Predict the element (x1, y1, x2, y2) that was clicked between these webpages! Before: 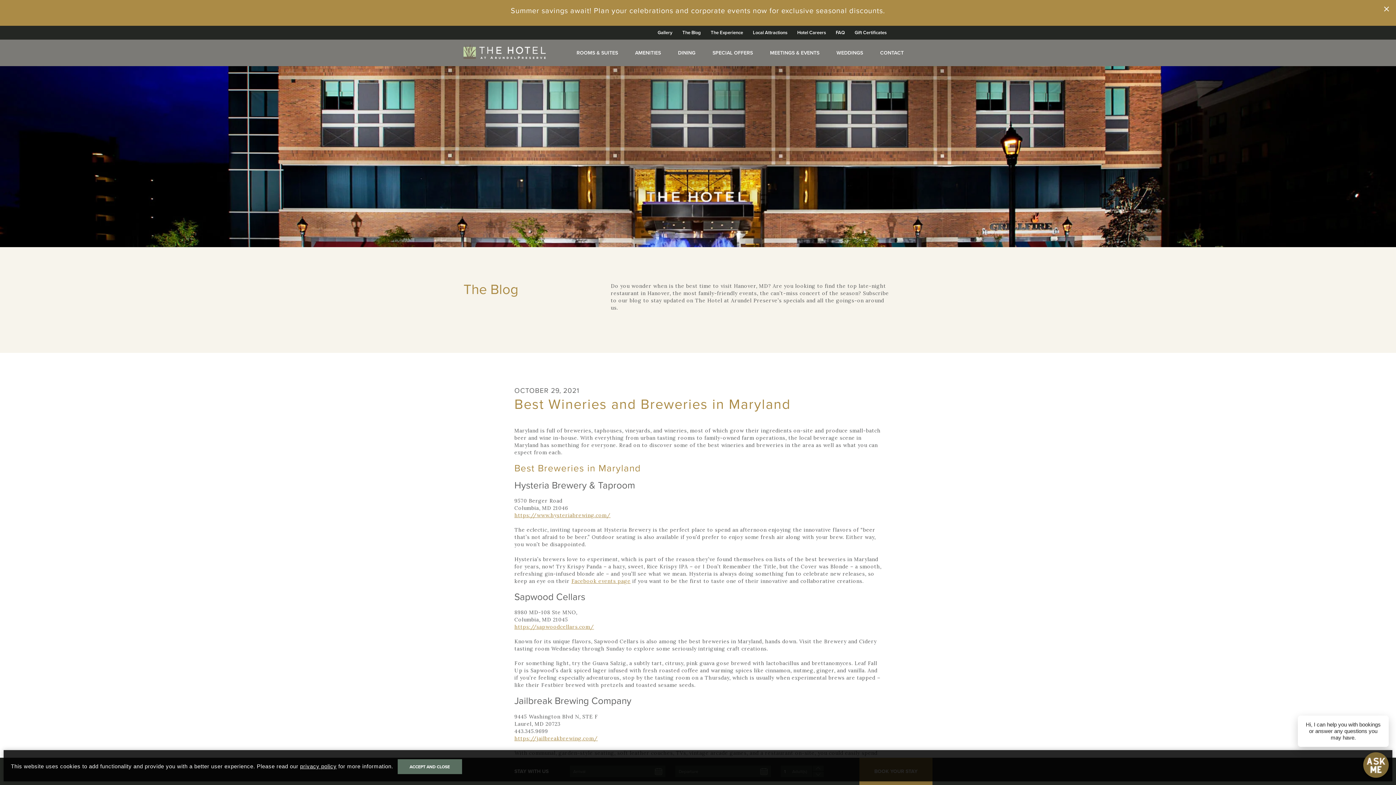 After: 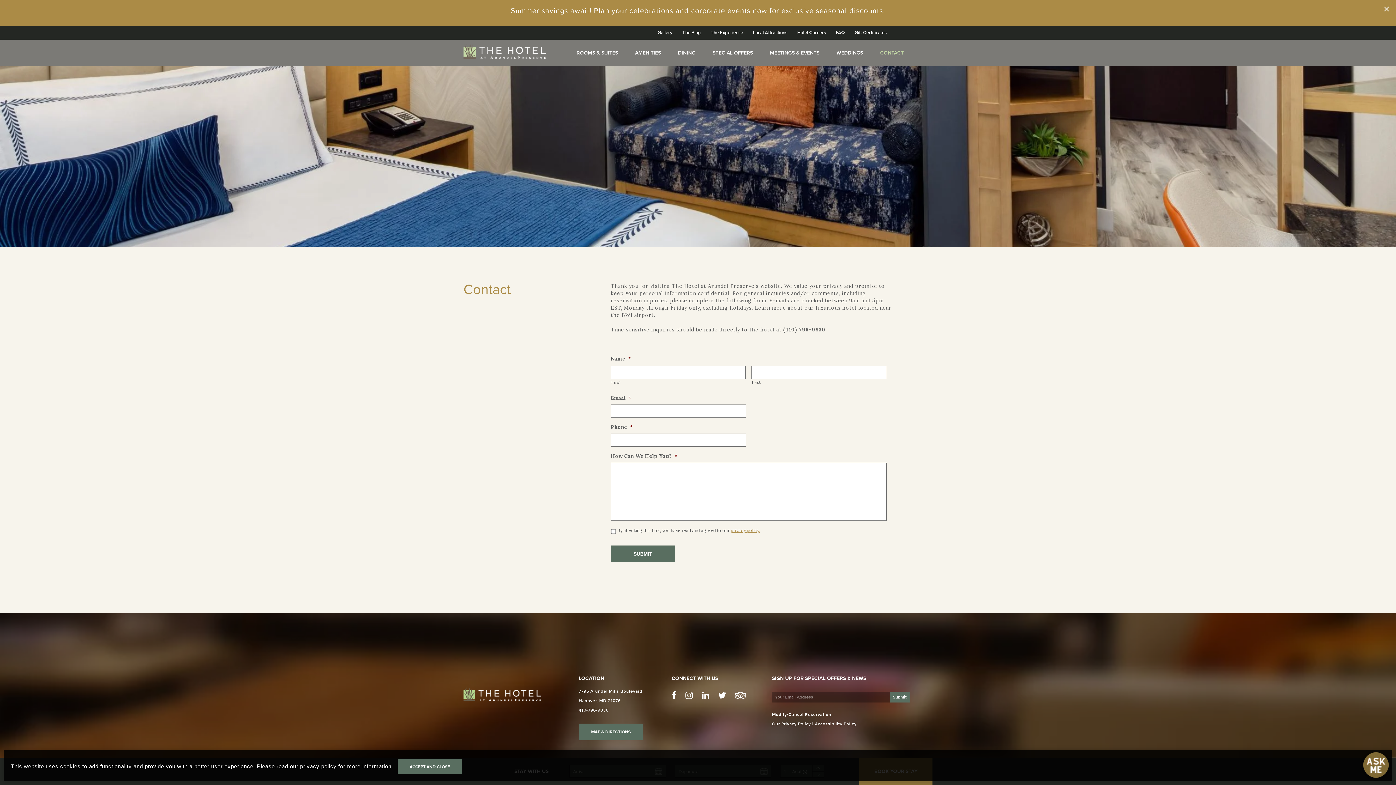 Action: label: CONTACT bbox: (880, 49, 904, 56)